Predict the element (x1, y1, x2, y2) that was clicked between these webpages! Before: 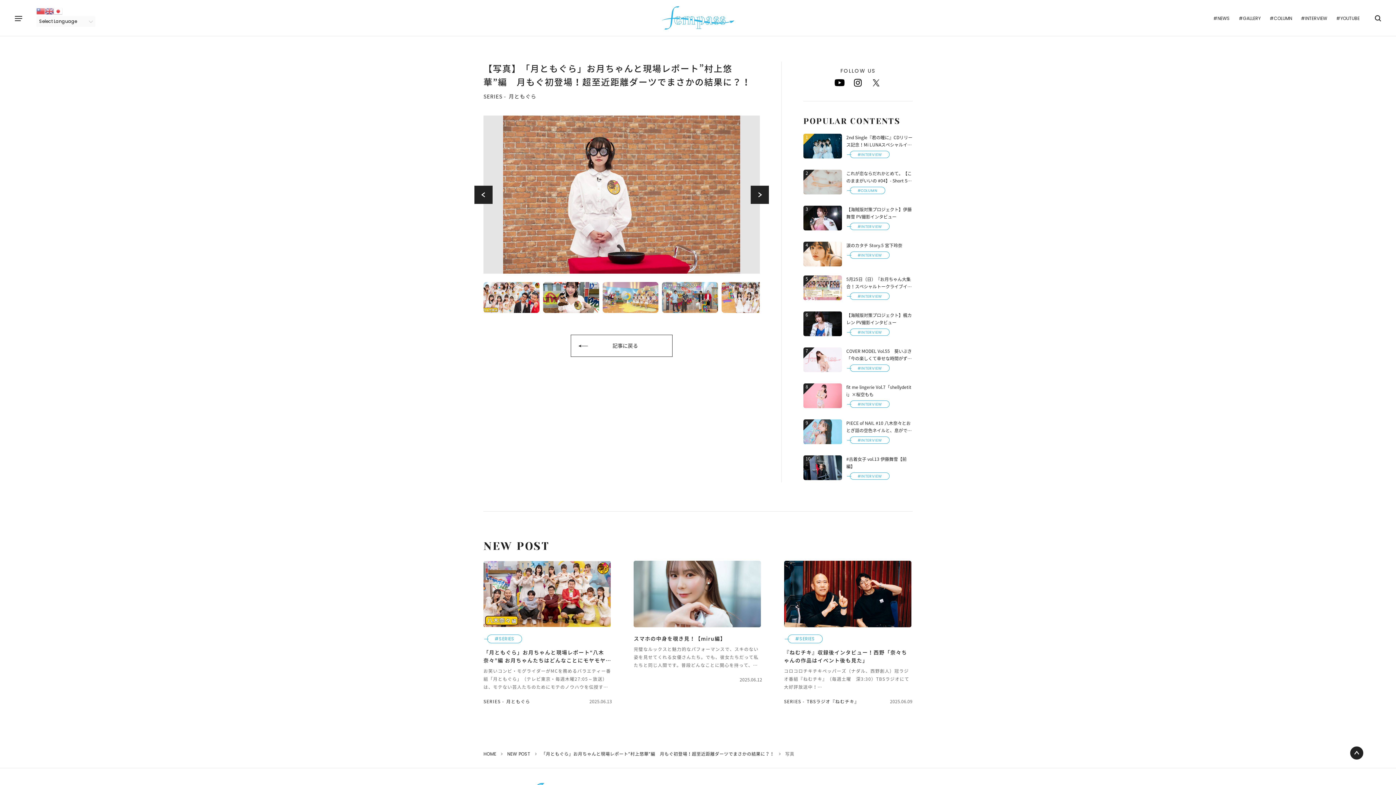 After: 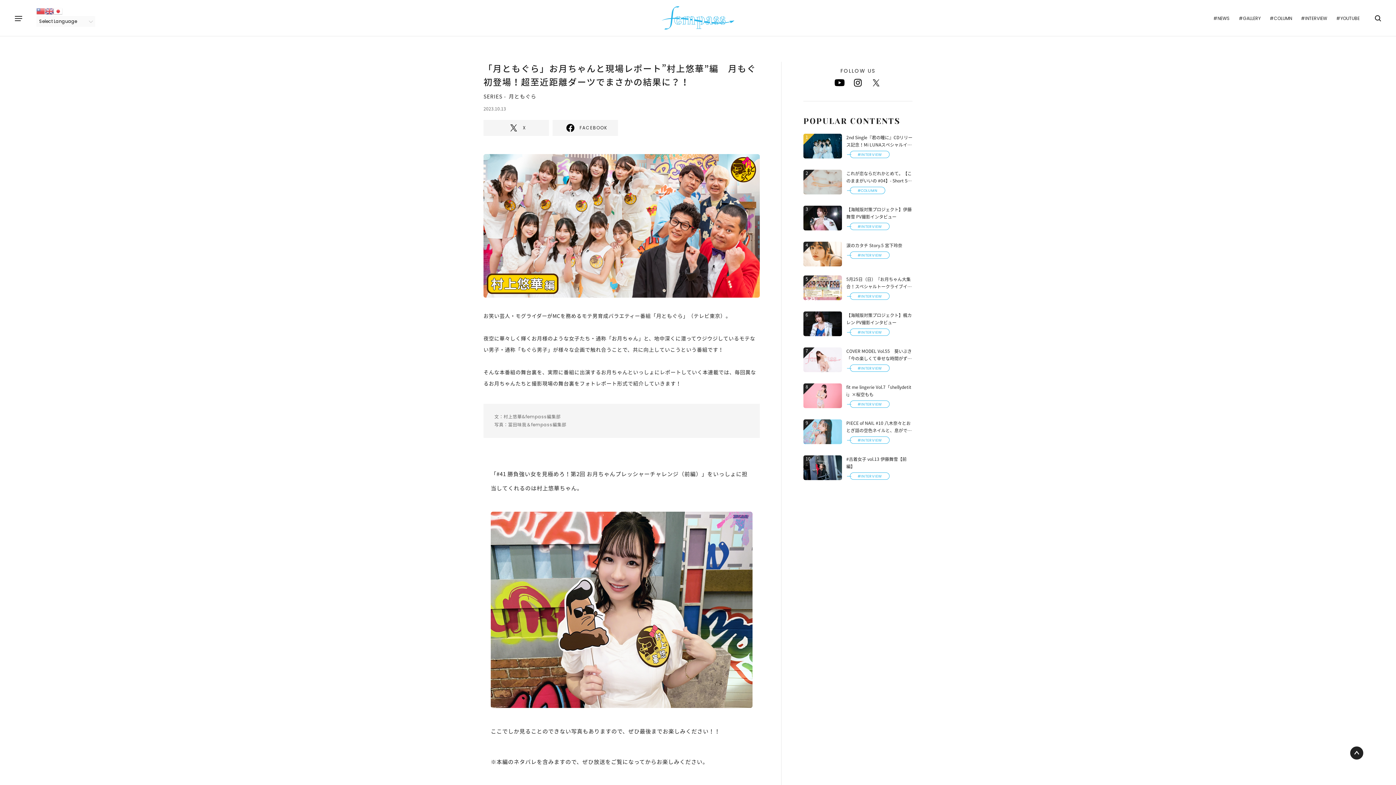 Action: label: 「月ともぐら」お月ちゃんと現場レポート”村上悠華”編　月もぐ初登場！超至近距離ダーツでまさかの結果に？！ bbox: (541, 750, 774, 758)